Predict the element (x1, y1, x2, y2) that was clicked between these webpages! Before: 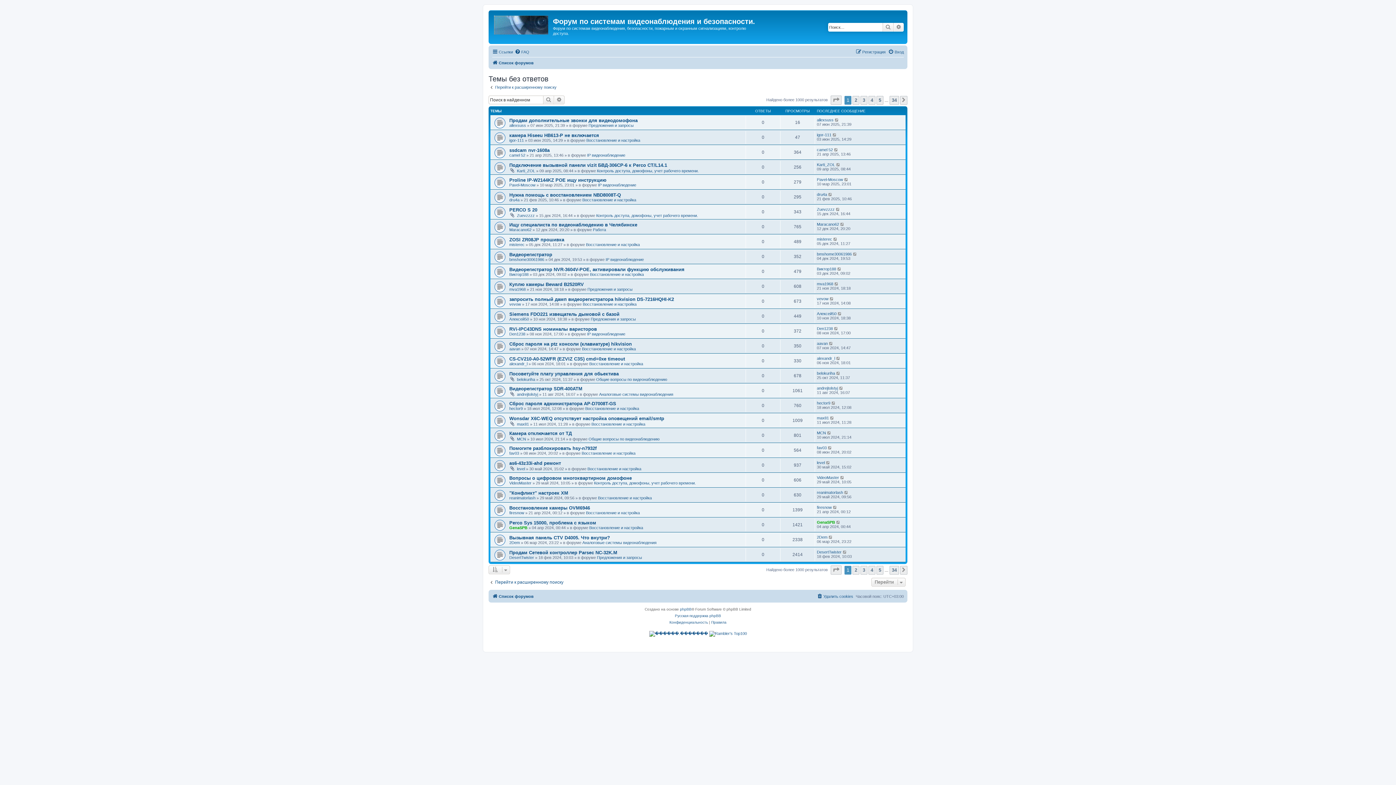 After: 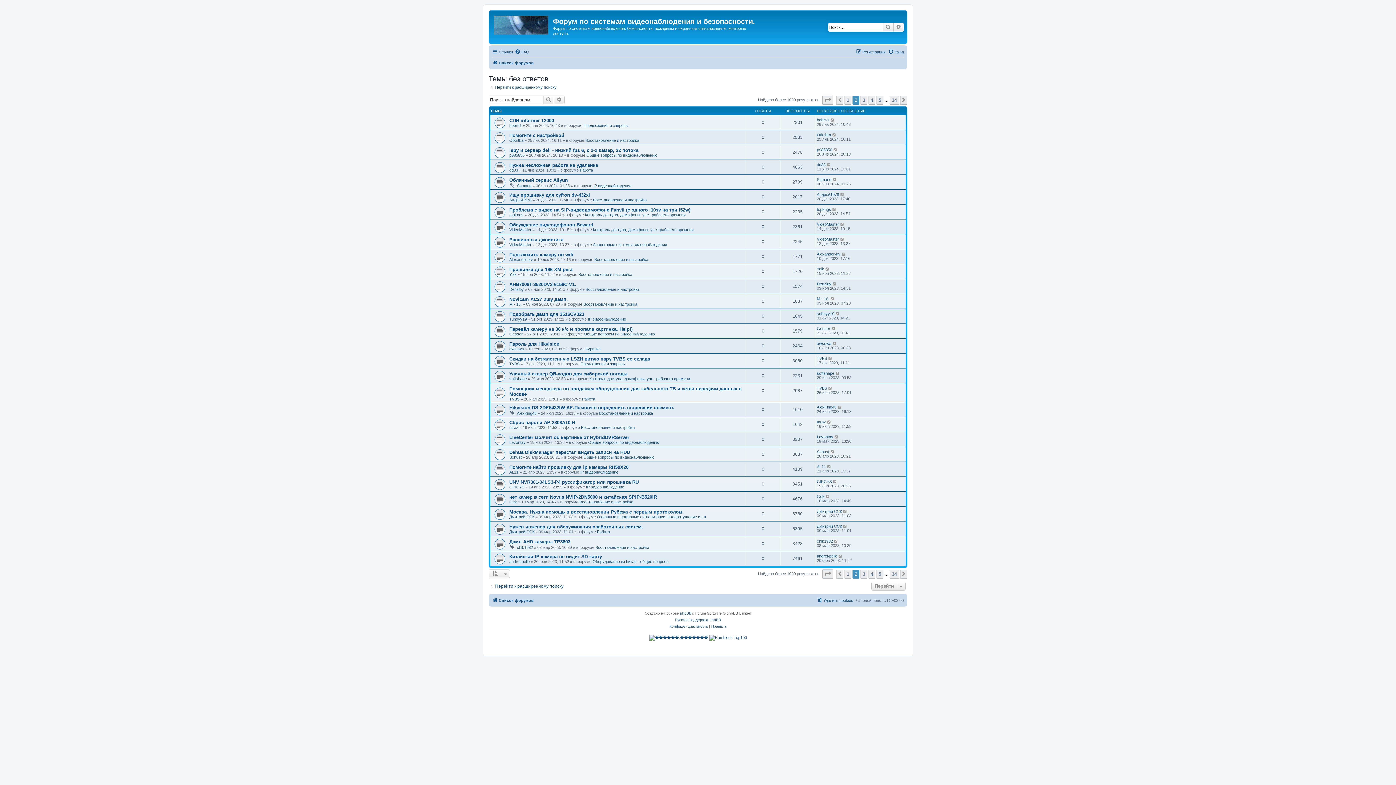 Action: label: След. bbox: (900, 566, 907, 574)